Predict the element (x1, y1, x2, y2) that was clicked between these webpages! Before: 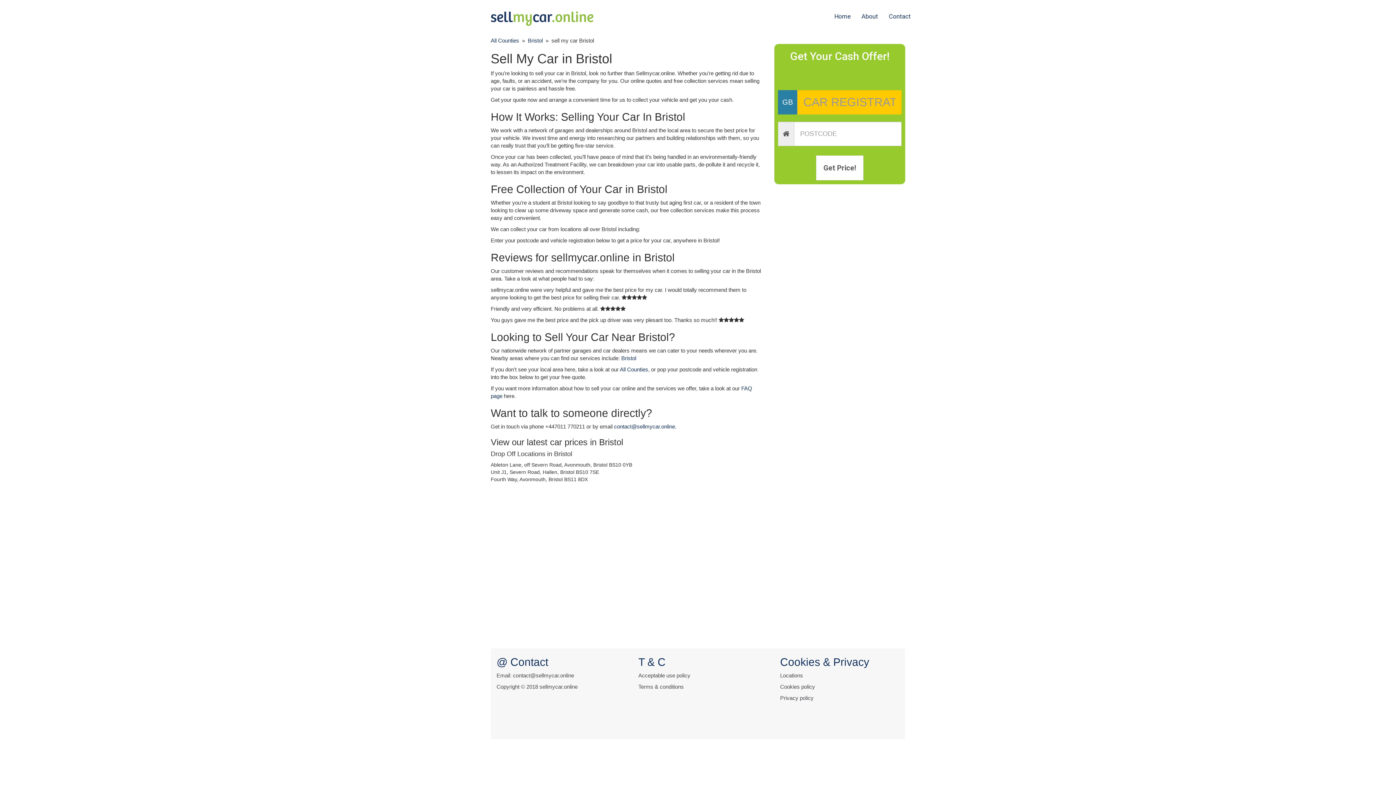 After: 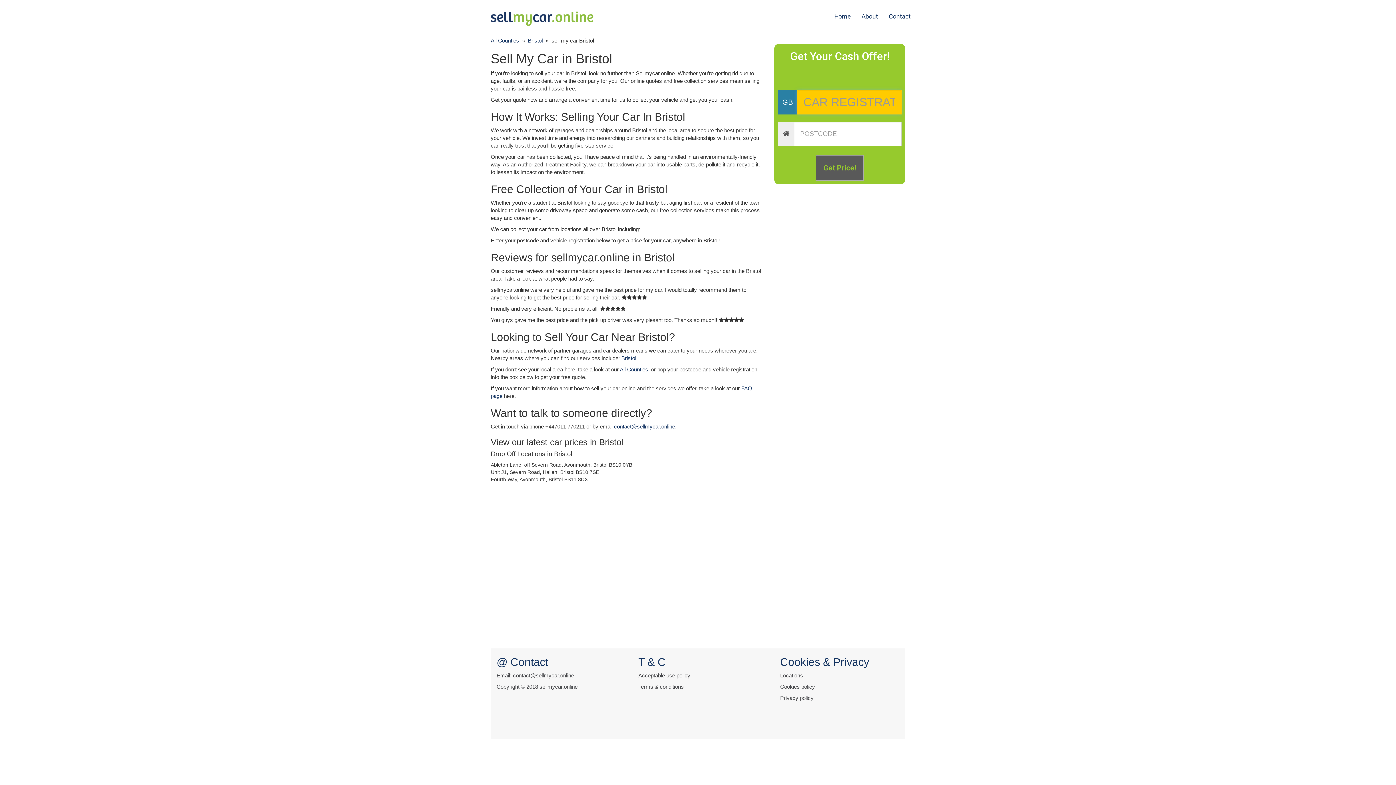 Action: label: Get Price! bbox: (816, 155, 864, 180)